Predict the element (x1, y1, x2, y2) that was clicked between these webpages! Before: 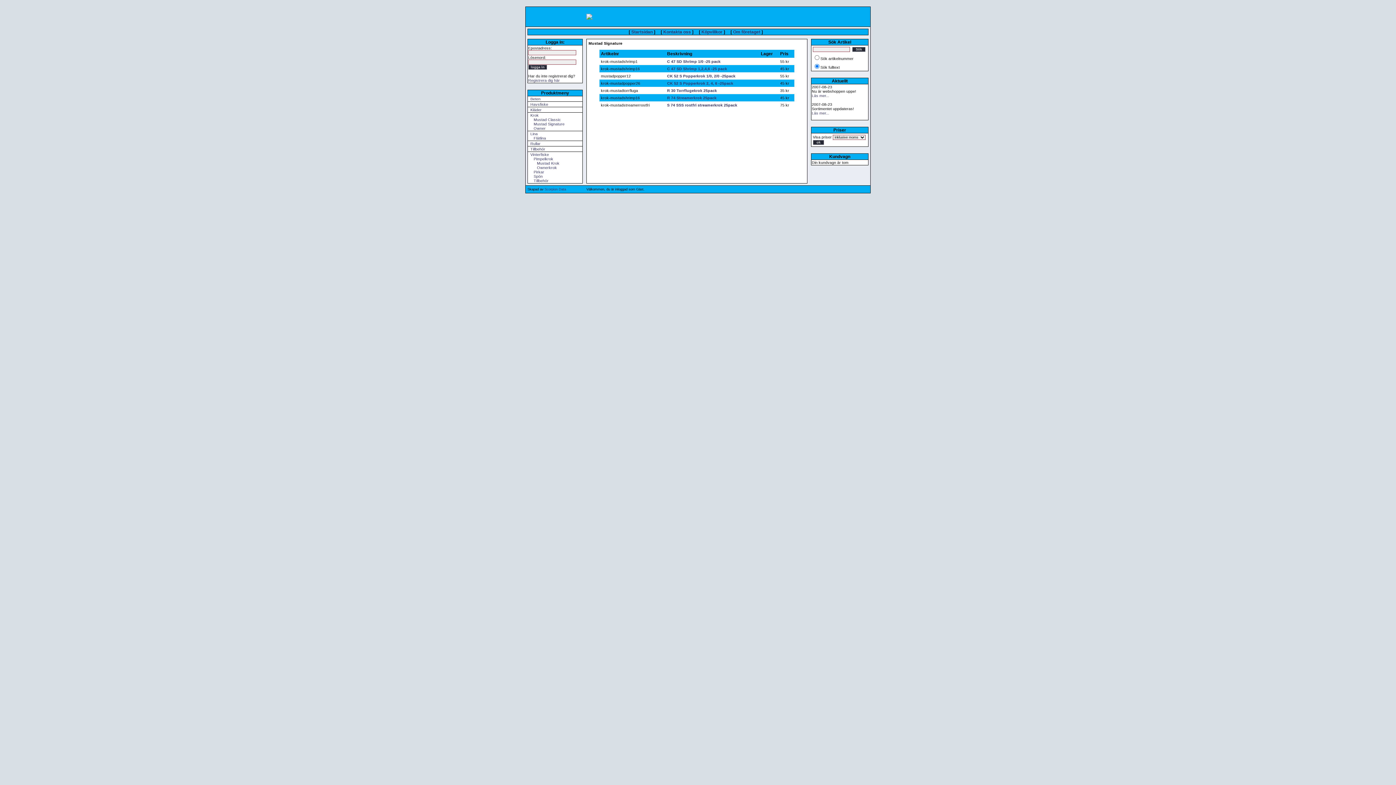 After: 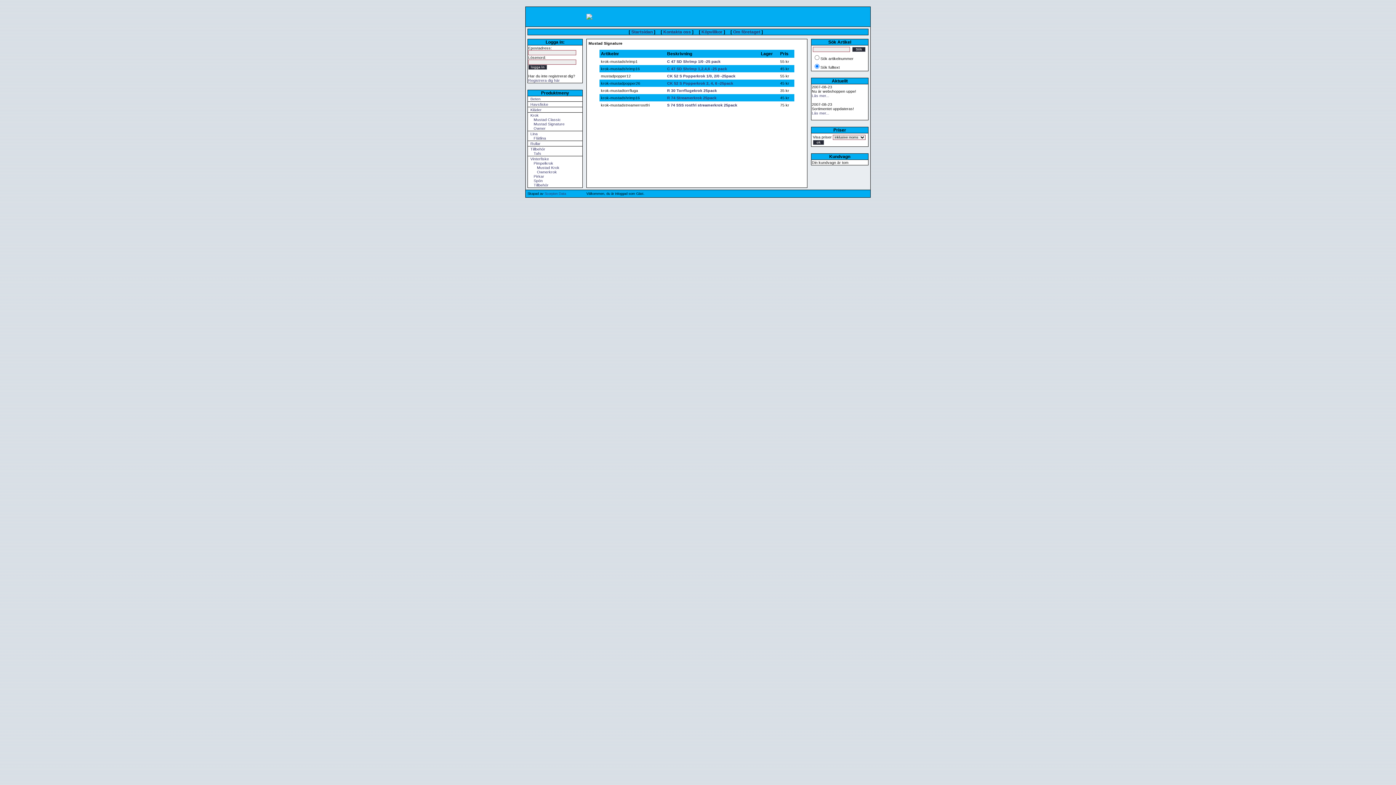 Action: bbox: (530, 146, 545, 151) label: Tillbehör